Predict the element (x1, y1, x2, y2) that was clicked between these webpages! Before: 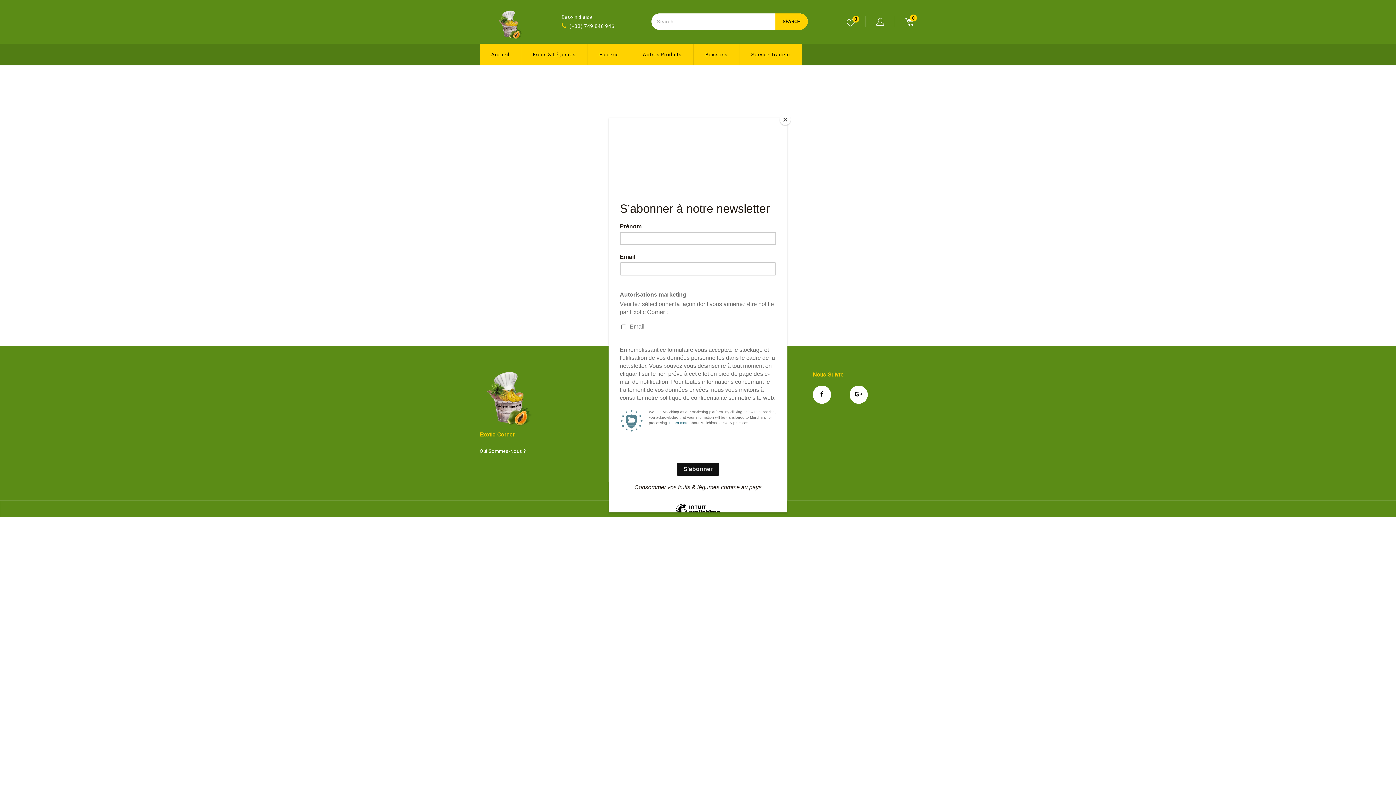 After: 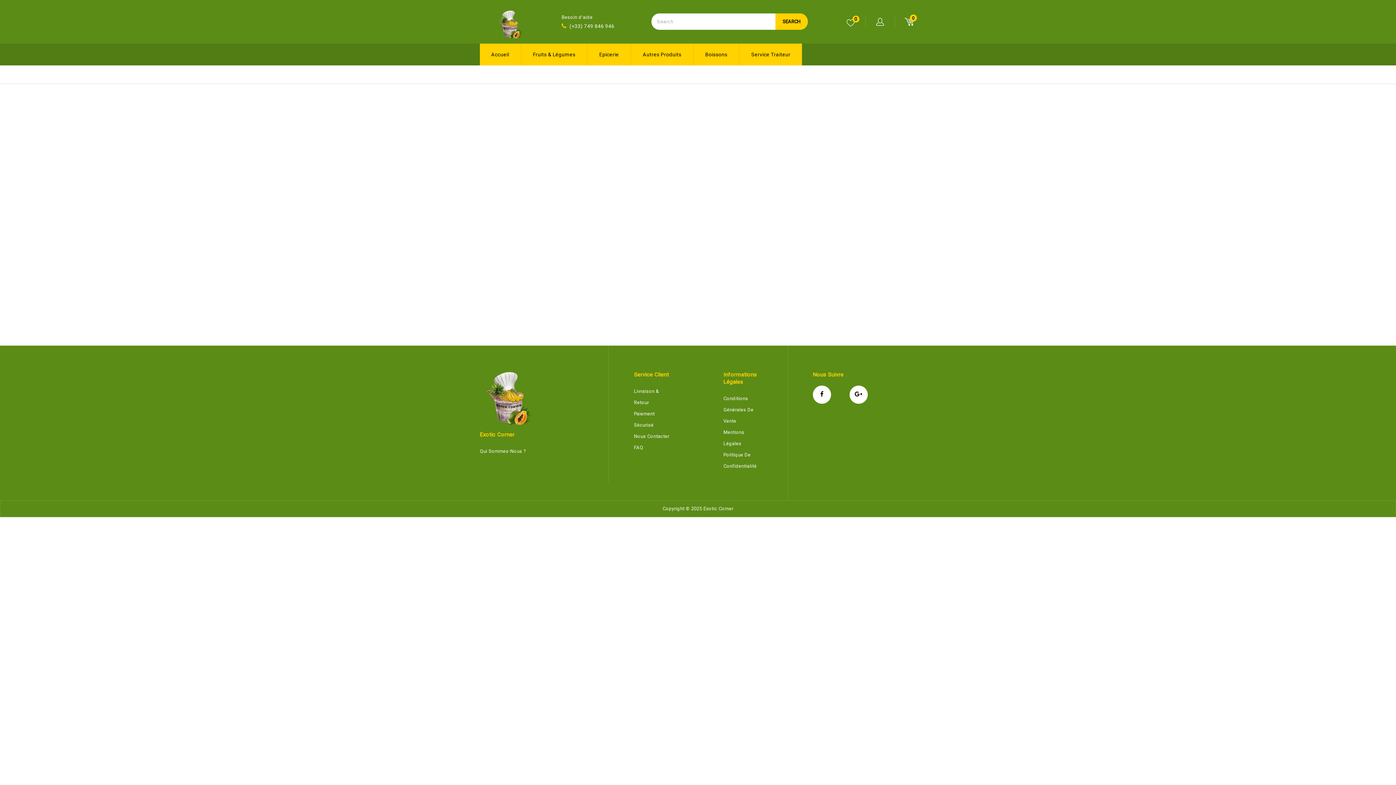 Action: label: Close bbox: (780, 114, 790, 125)